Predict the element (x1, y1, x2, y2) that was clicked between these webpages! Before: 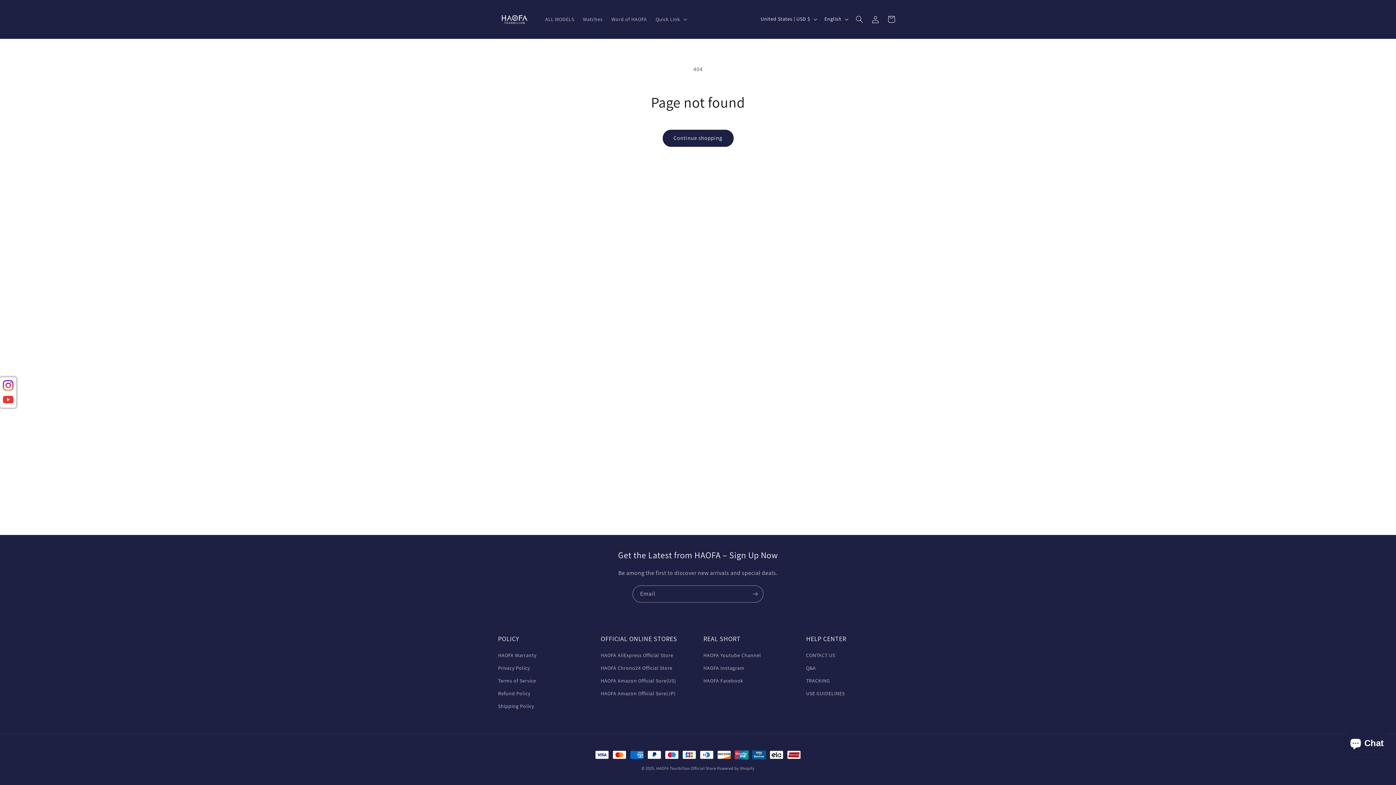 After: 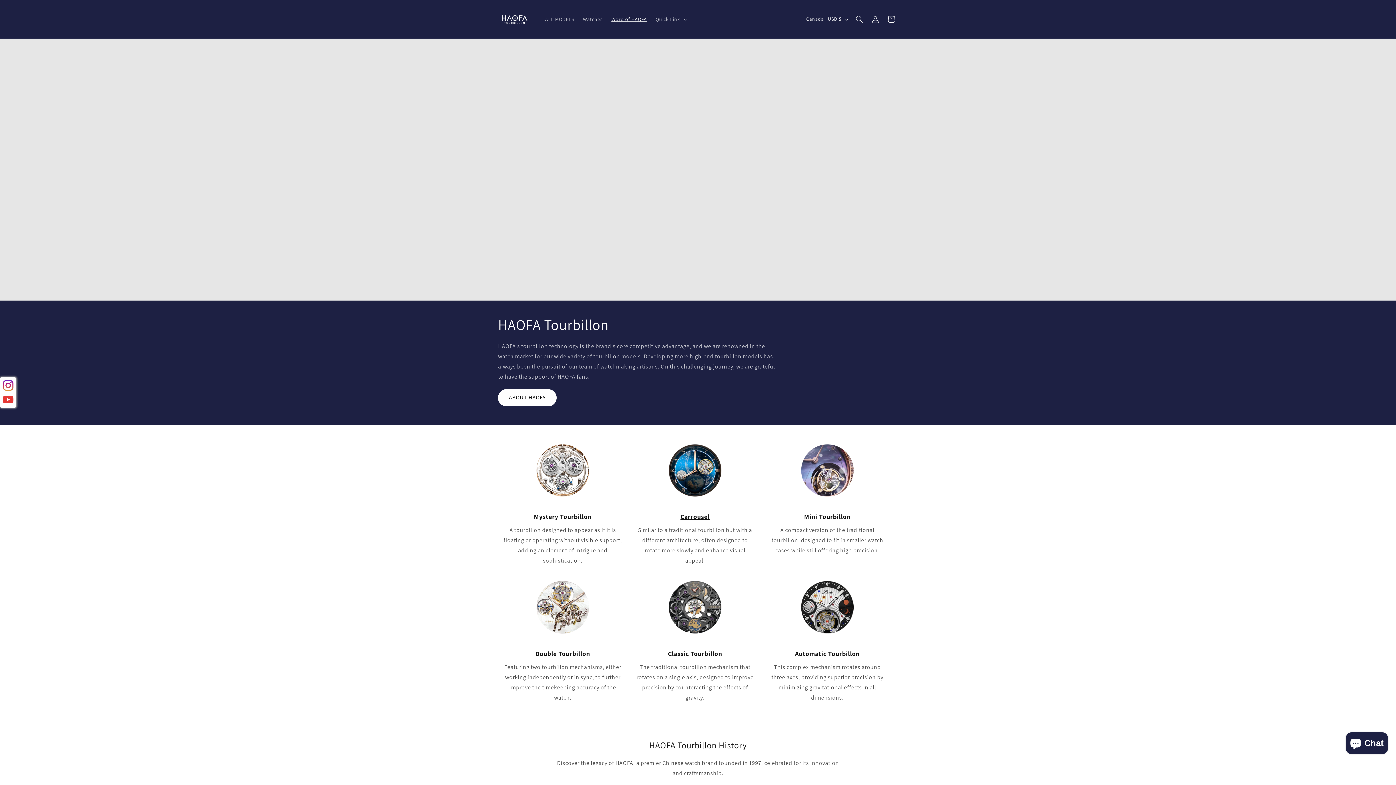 Action: label: HAOFA Tourbillon Official Store  bbox: (656, 766, 717, 771)